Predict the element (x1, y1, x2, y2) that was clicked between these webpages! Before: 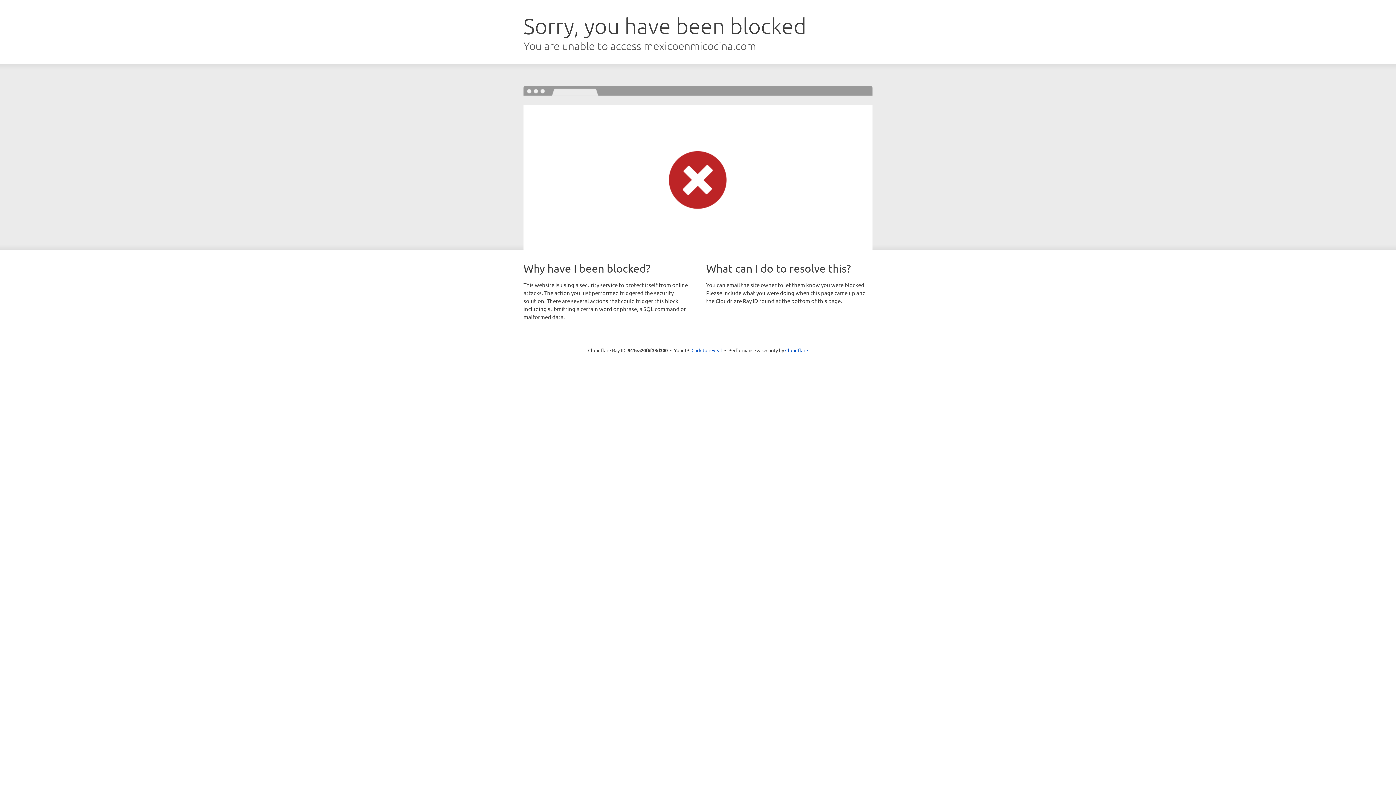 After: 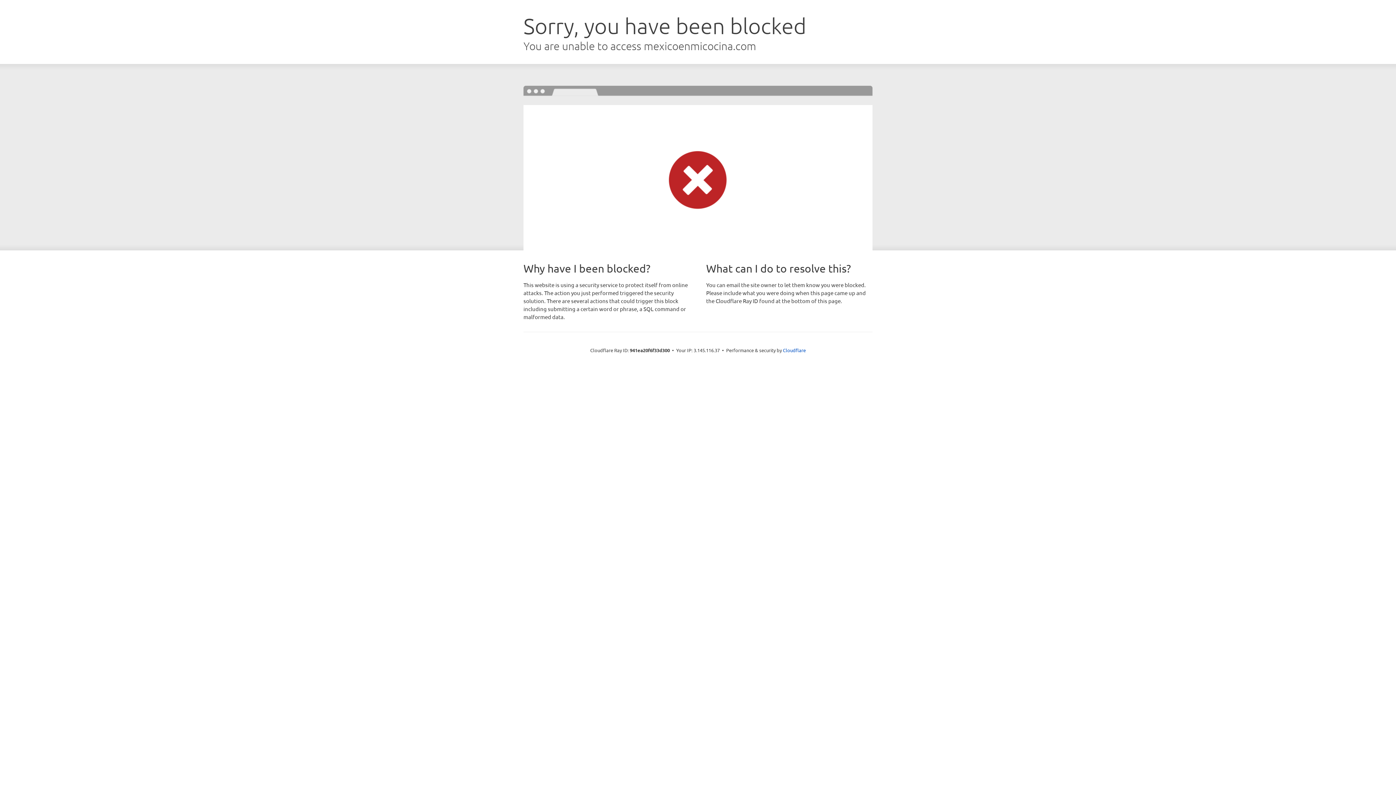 Action: bbox: (691, 346, 722, 353) label: Click to reveal